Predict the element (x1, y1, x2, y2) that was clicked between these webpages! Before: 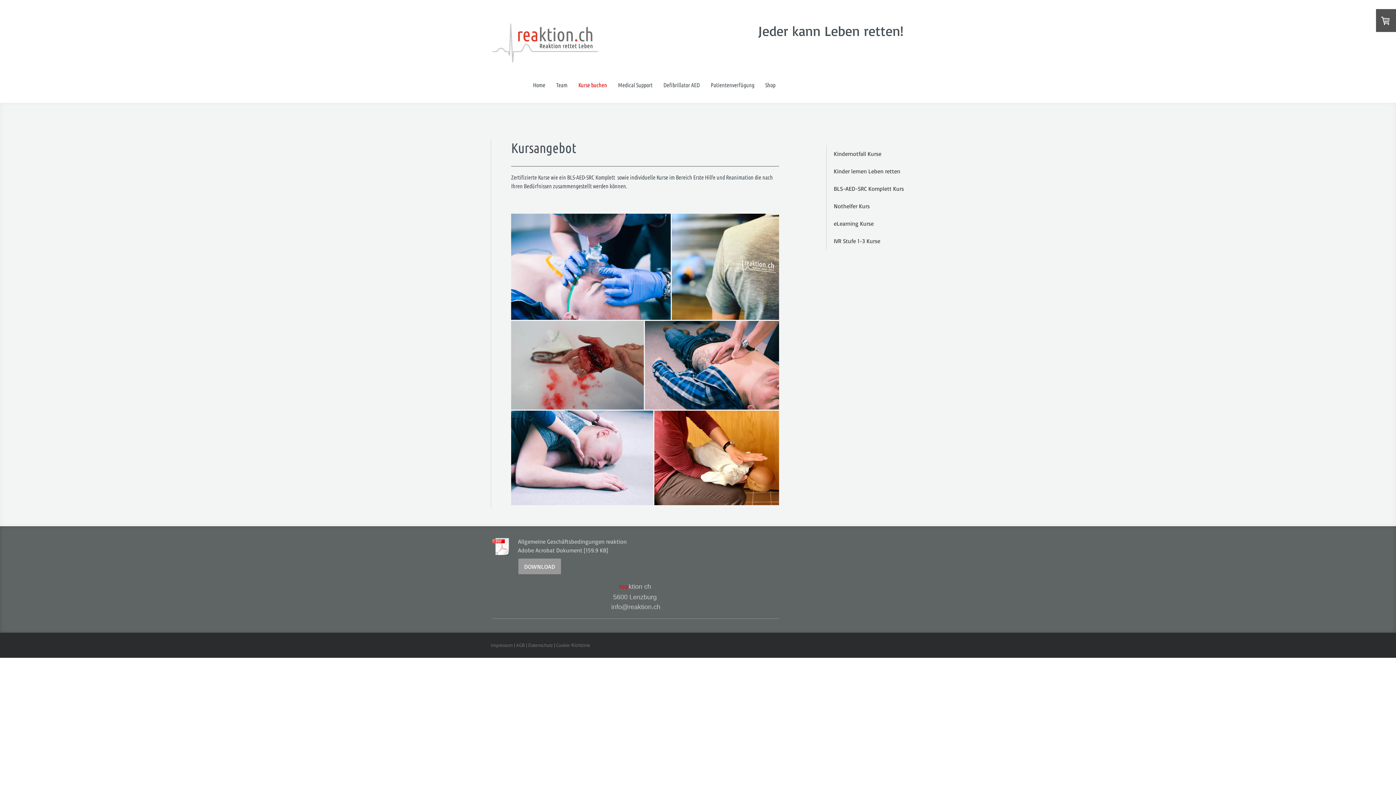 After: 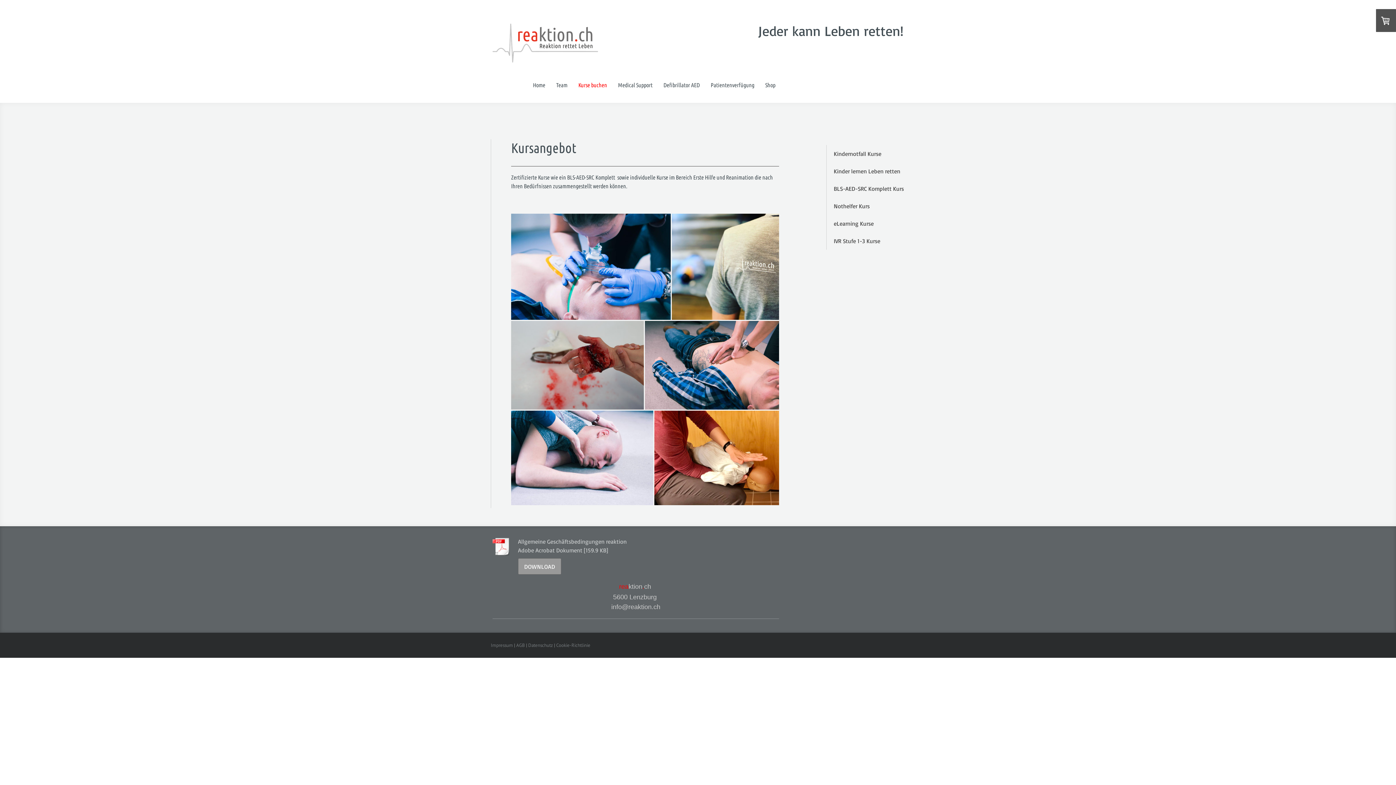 Action: bbox: (492, 537, 511, 558)